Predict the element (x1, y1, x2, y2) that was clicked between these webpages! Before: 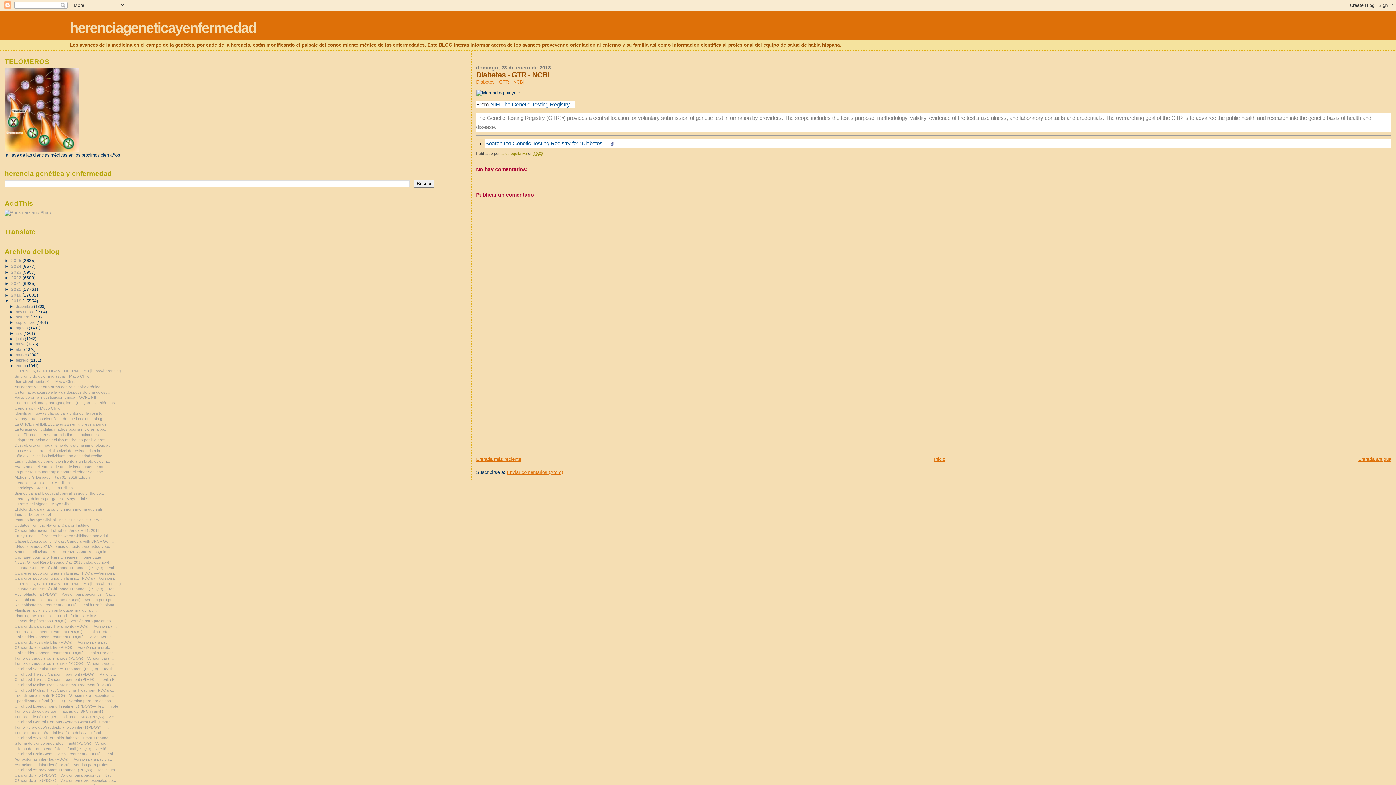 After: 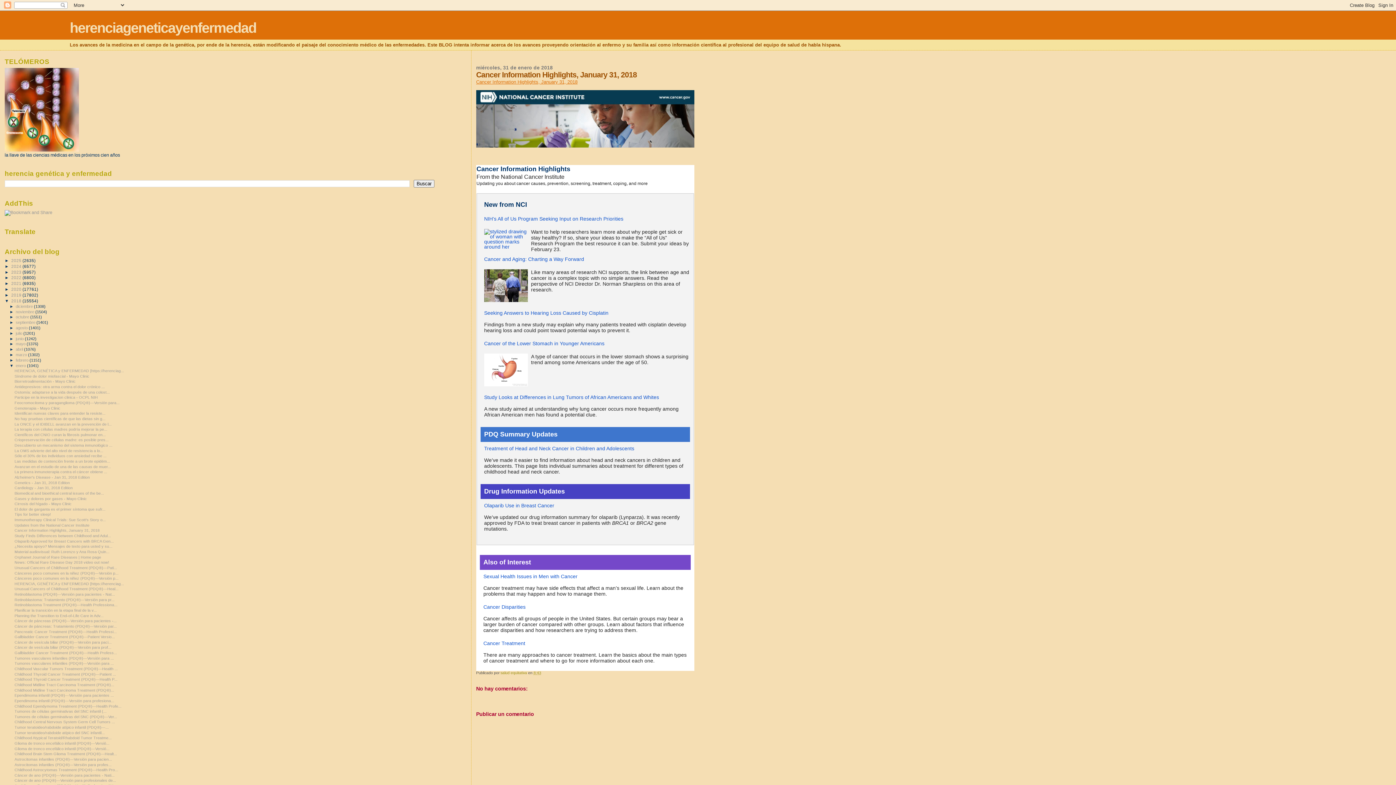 Action: label: Cancer Information Highlights, January 31, 2018 bbox: (14, 528, 99, 532)